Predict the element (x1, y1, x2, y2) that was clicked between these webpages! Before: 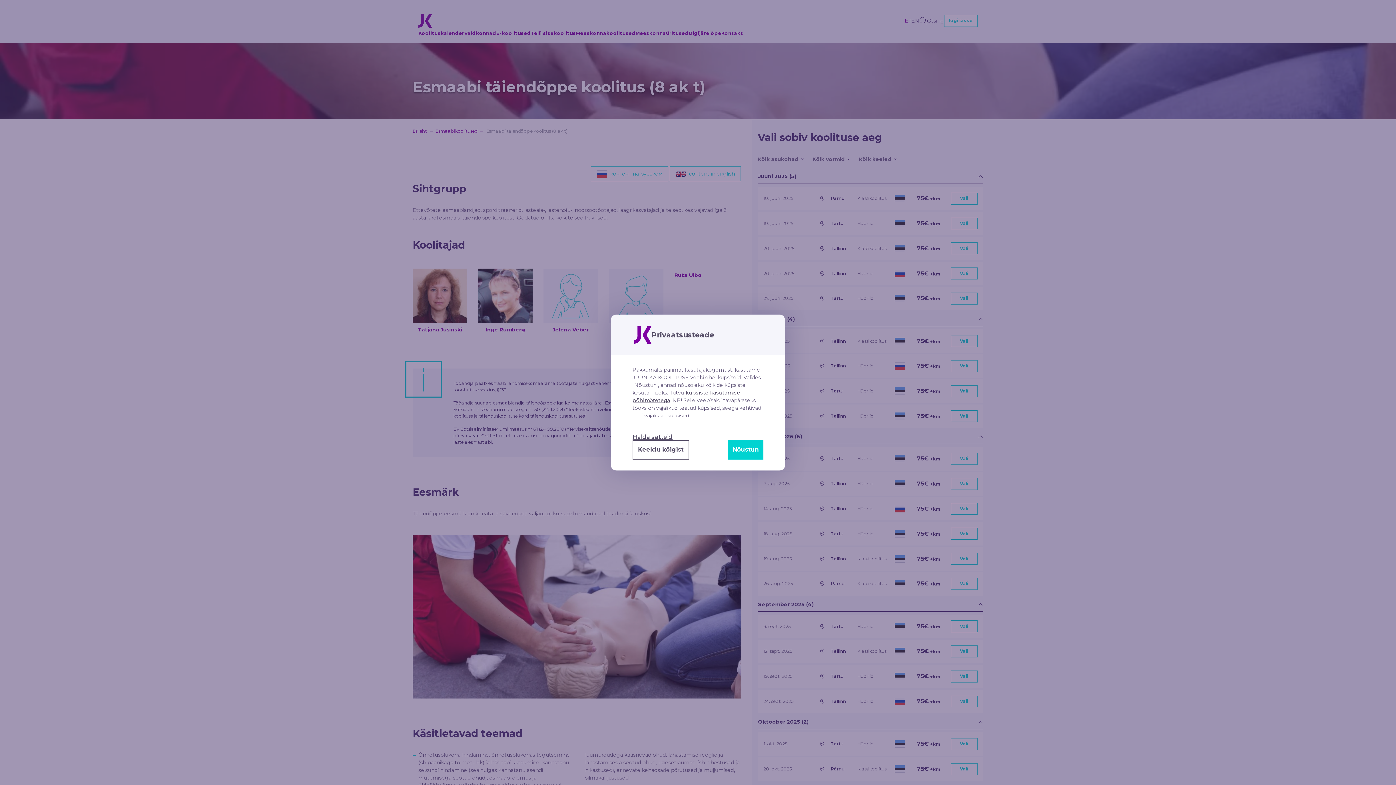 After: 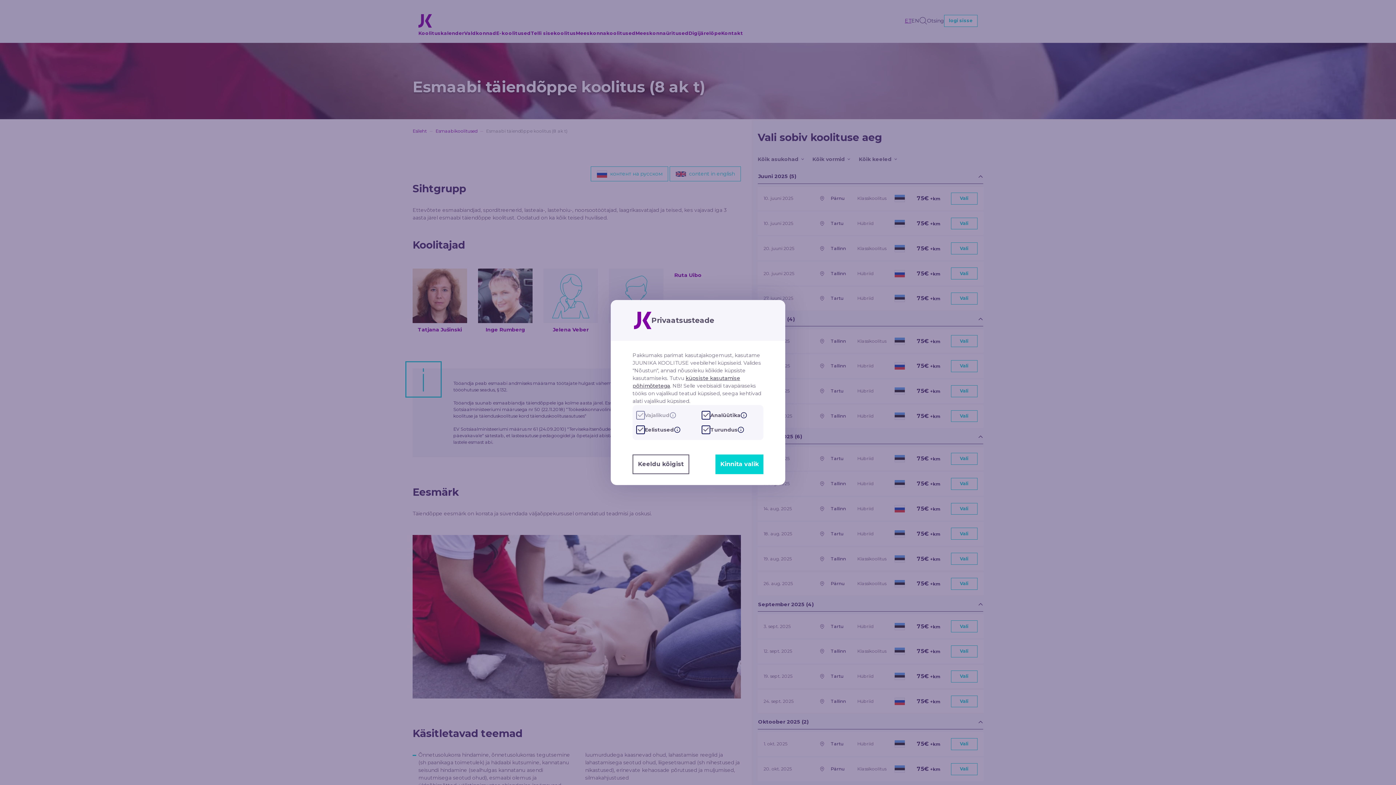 Action: bbox: (632, 434, 763, 440) label: Halda sätteid